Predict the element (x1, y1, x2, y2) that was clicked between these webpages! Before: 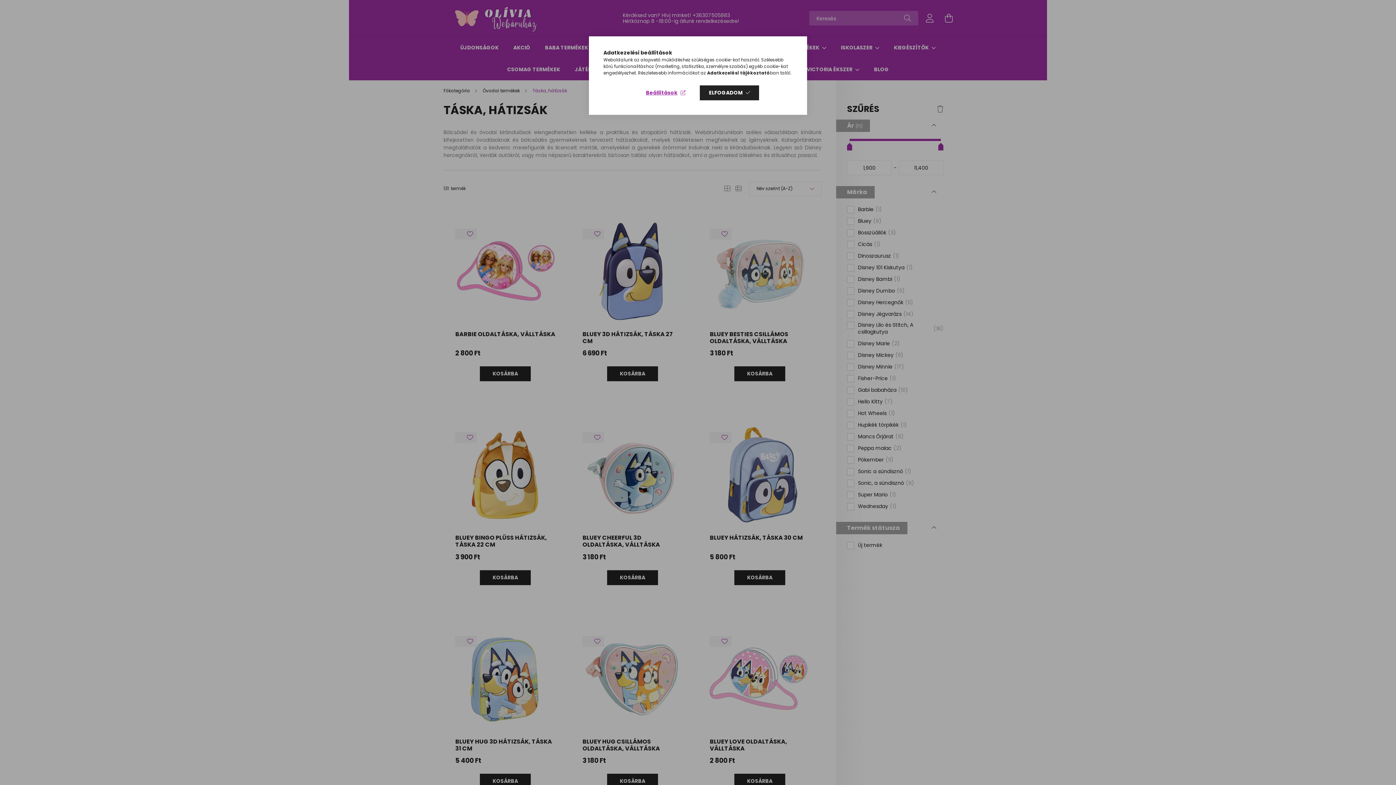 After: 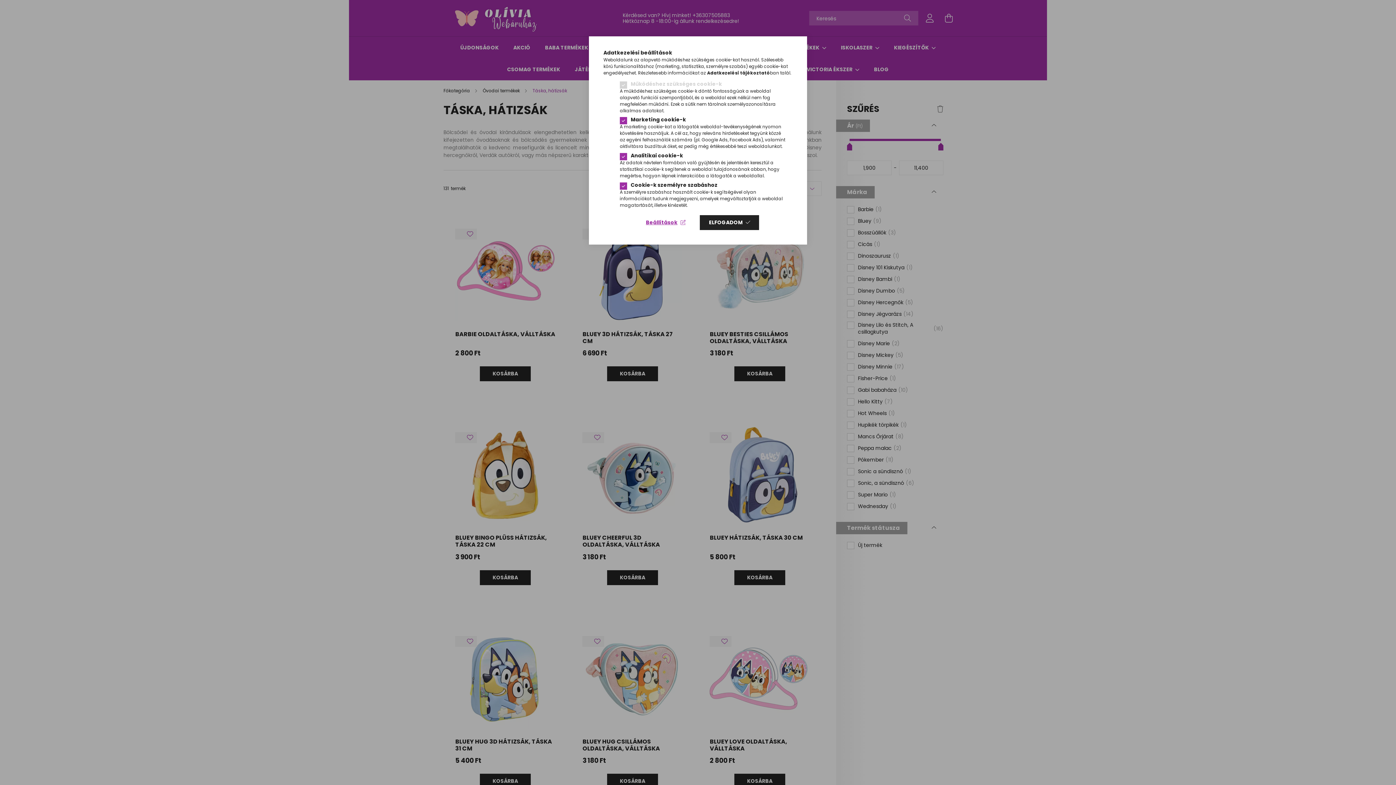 Action: label: Beállítások bbox: (636, 85, 694, 100)